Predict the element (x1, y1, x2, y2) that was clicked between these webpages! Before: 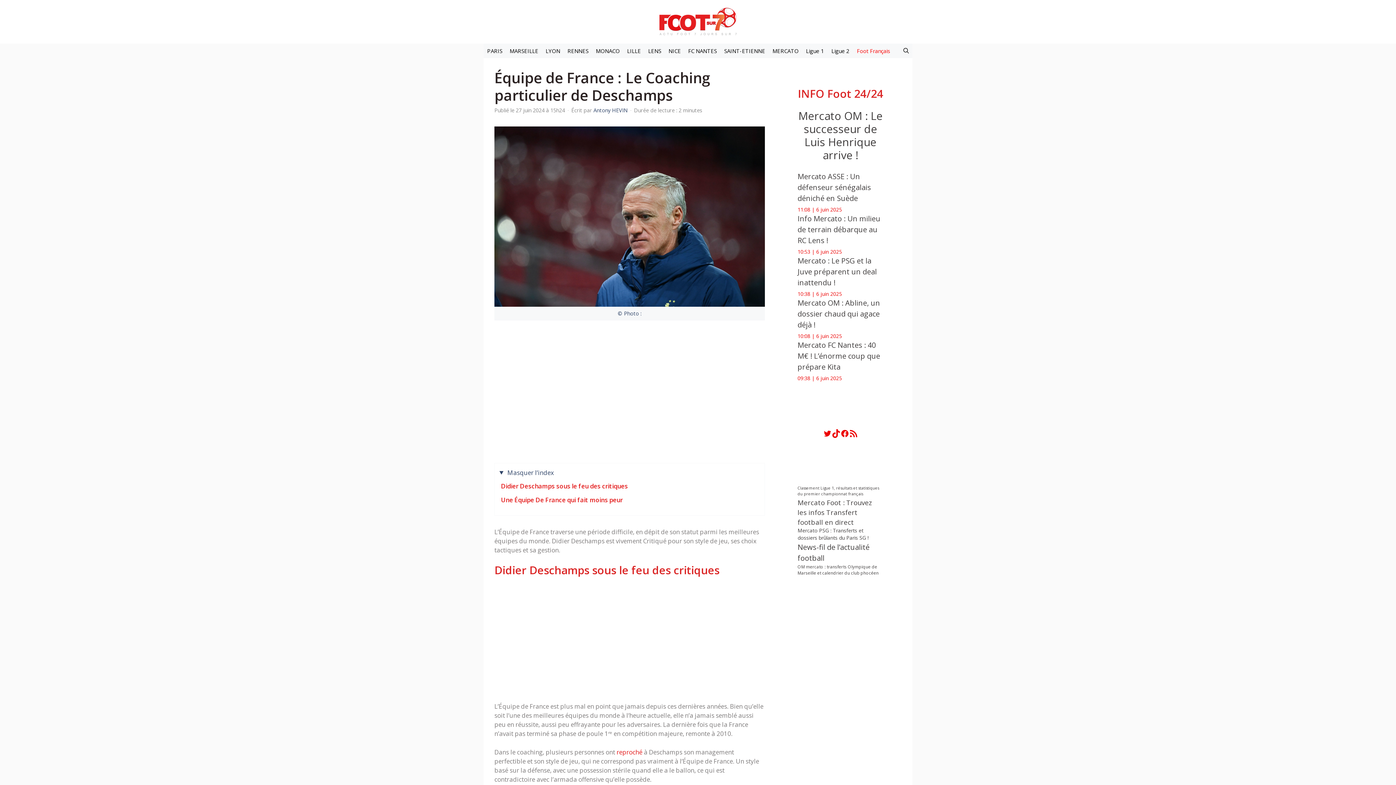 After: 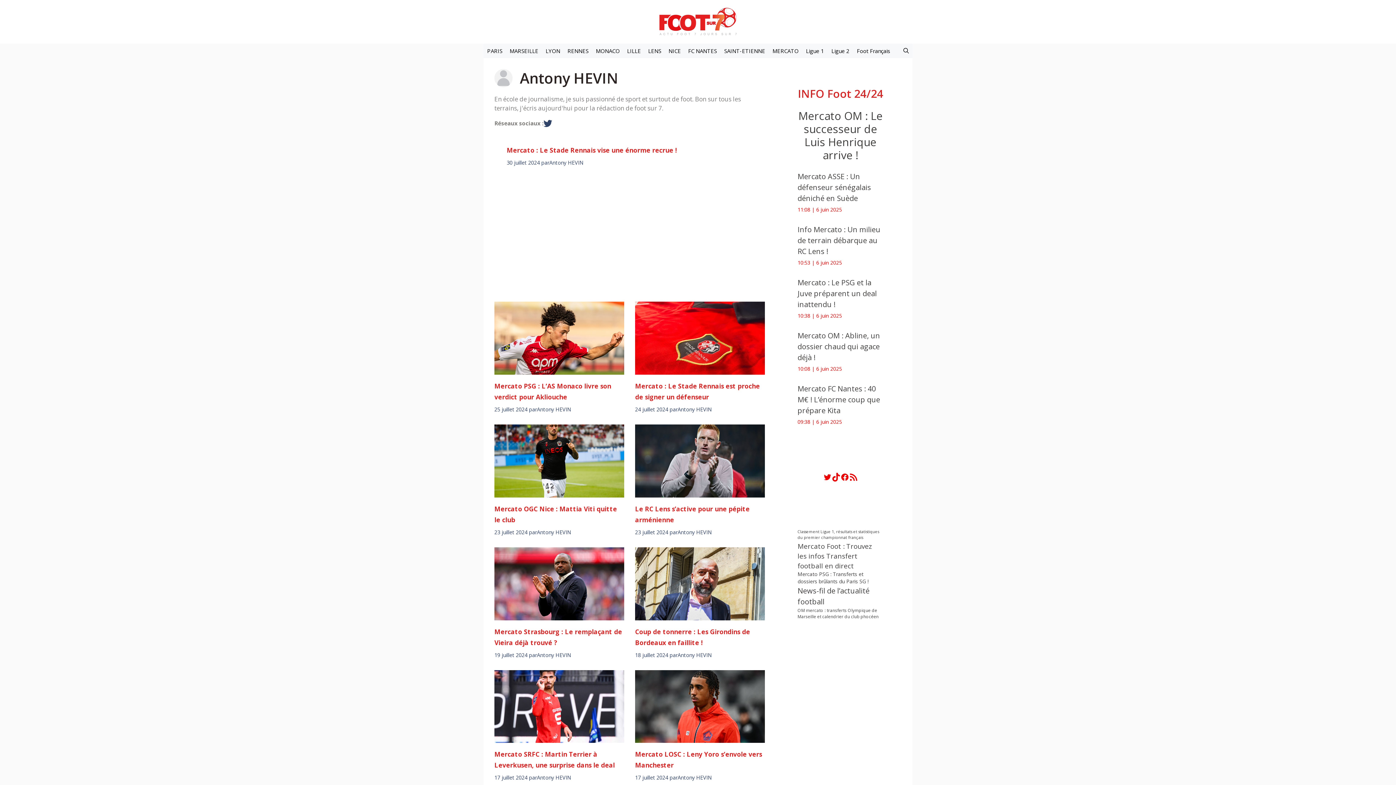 Action: label: Antony HEVIN bbox: (593, 106, 627, 113)